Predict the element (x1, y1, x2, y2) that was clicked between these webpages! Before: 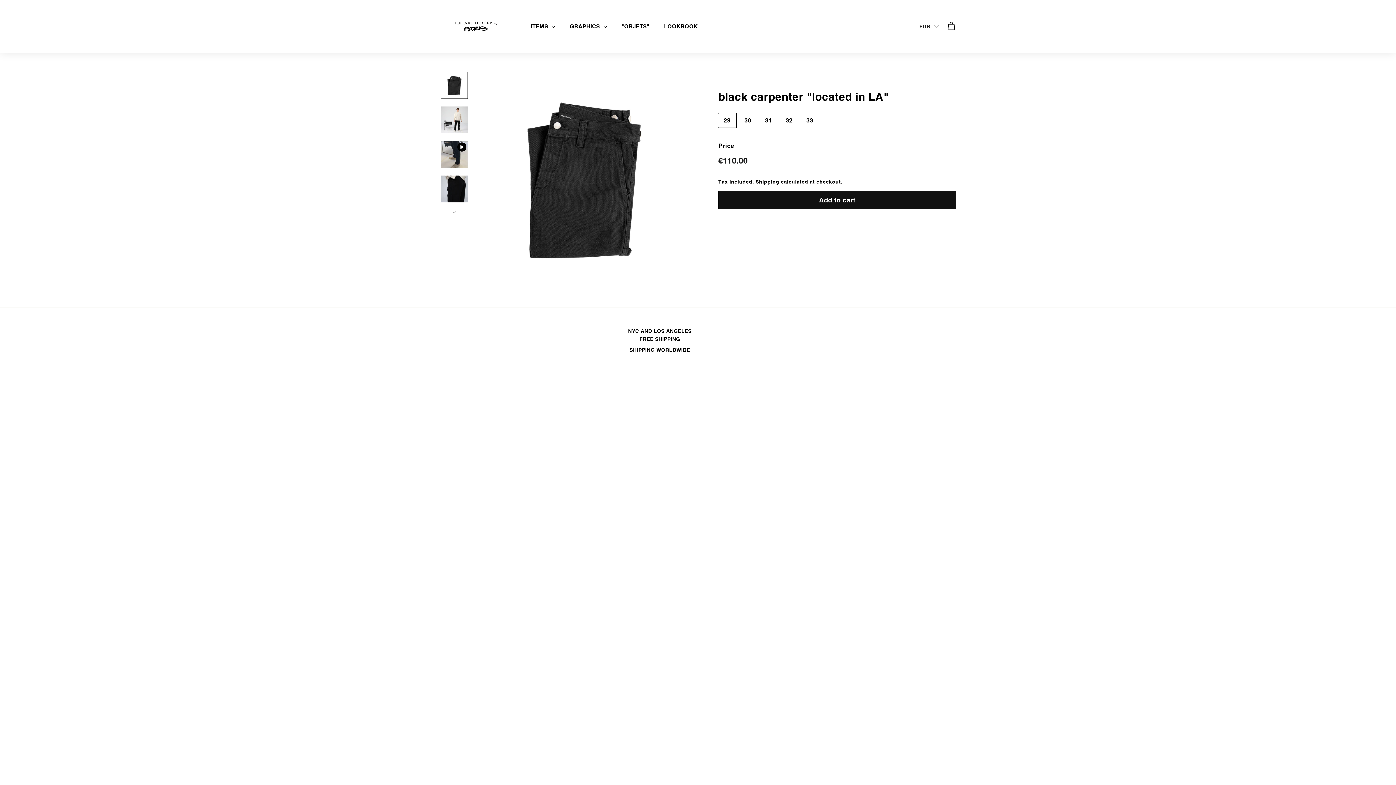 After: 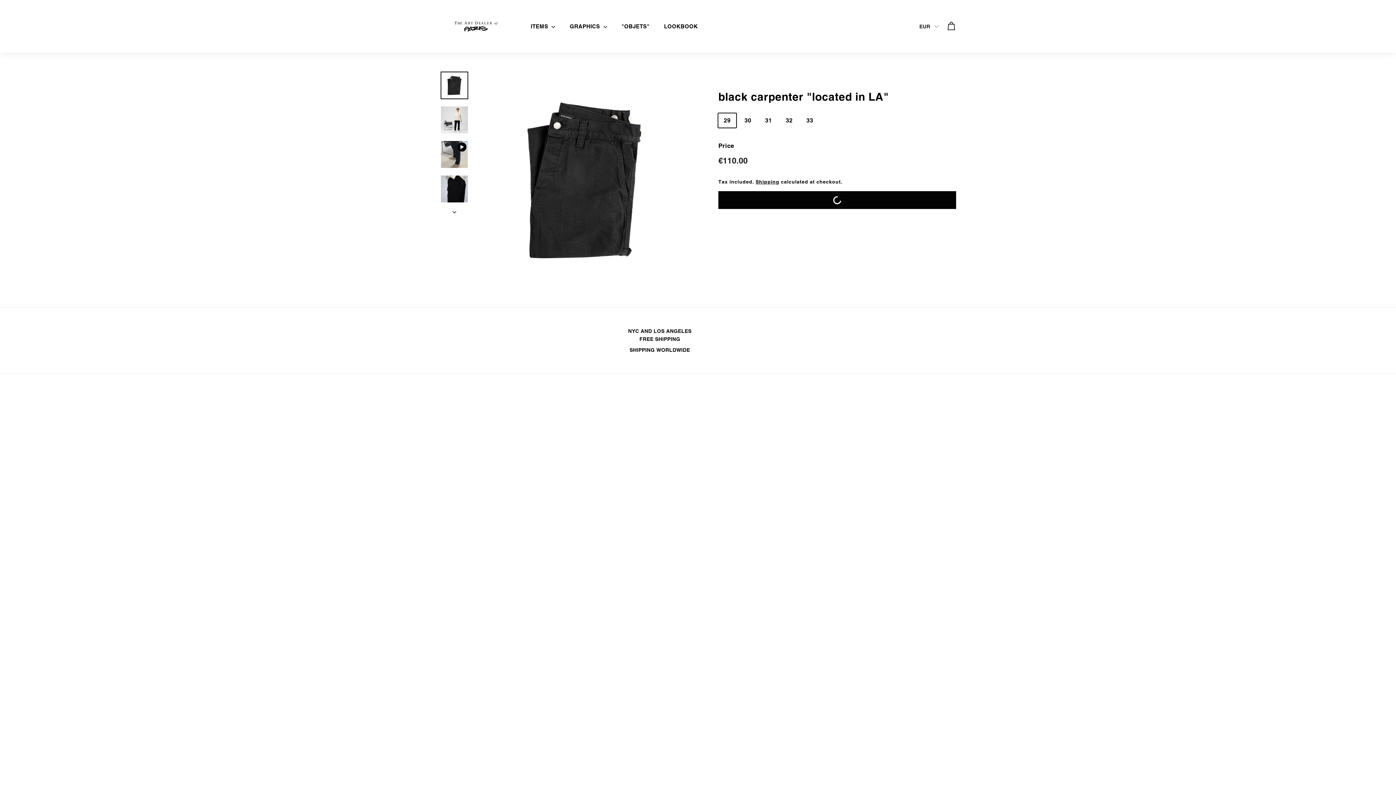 Action: bbox: (718, 191, 956, 209) label: Add to cart